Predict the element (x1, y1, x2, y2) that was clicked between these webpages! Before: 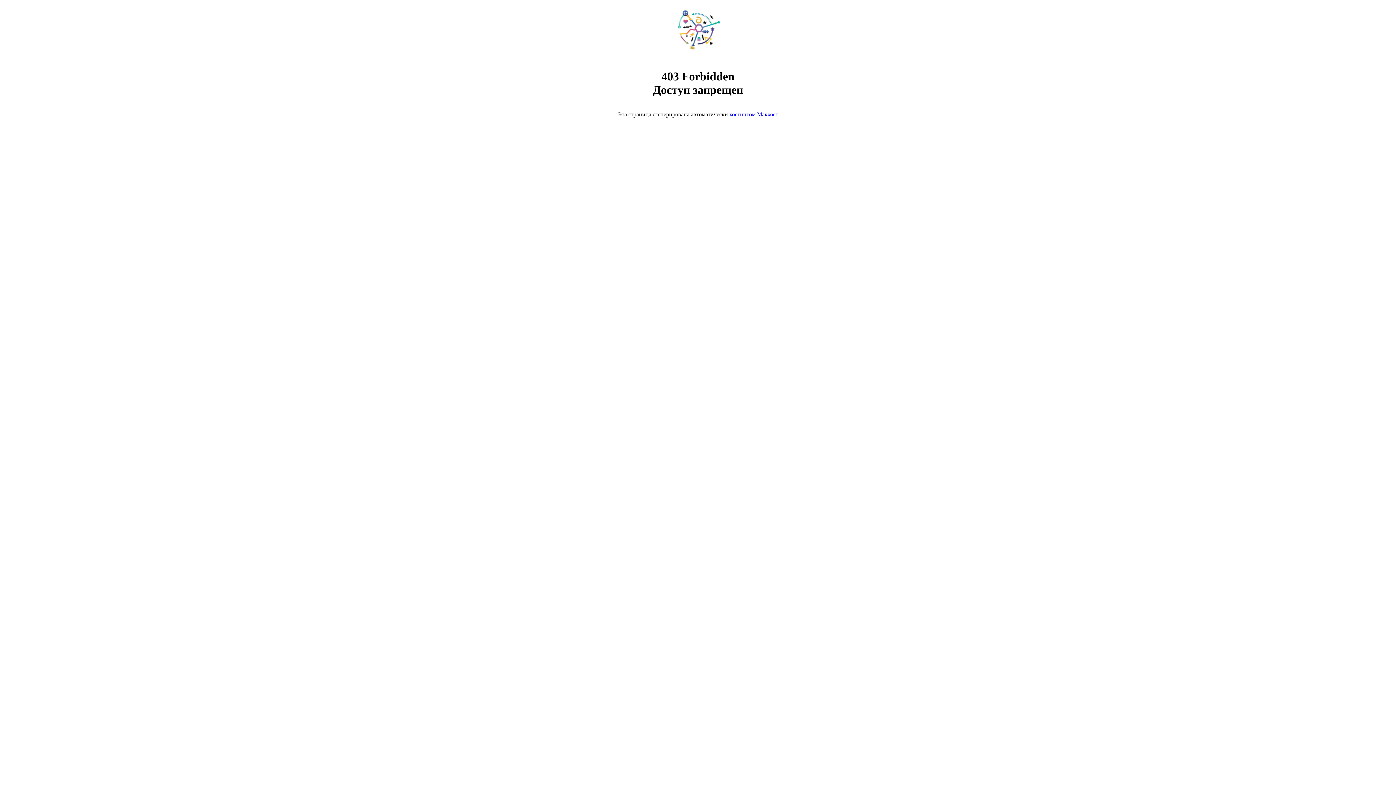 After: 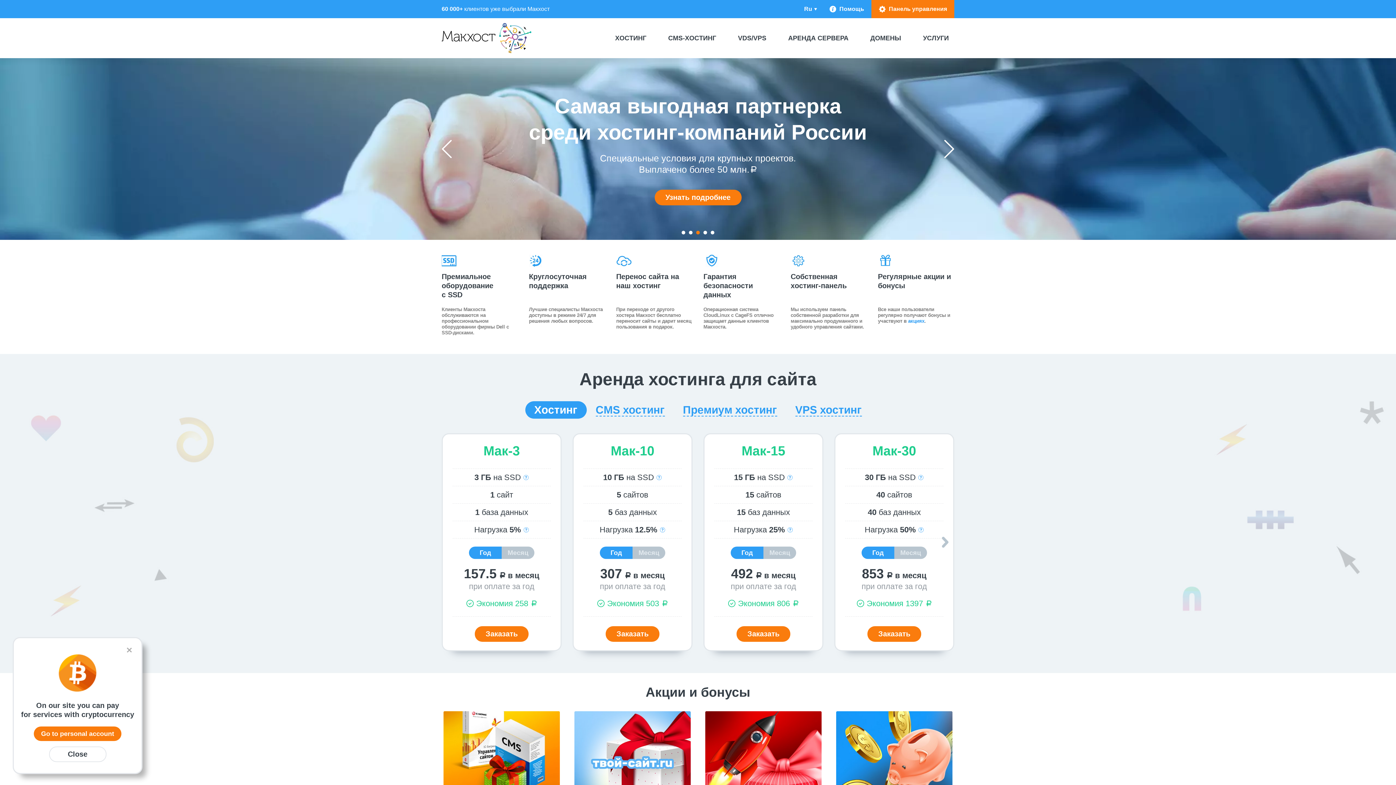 Action: bbox: (729, 111, 778, 117) label: хостингом Макхост